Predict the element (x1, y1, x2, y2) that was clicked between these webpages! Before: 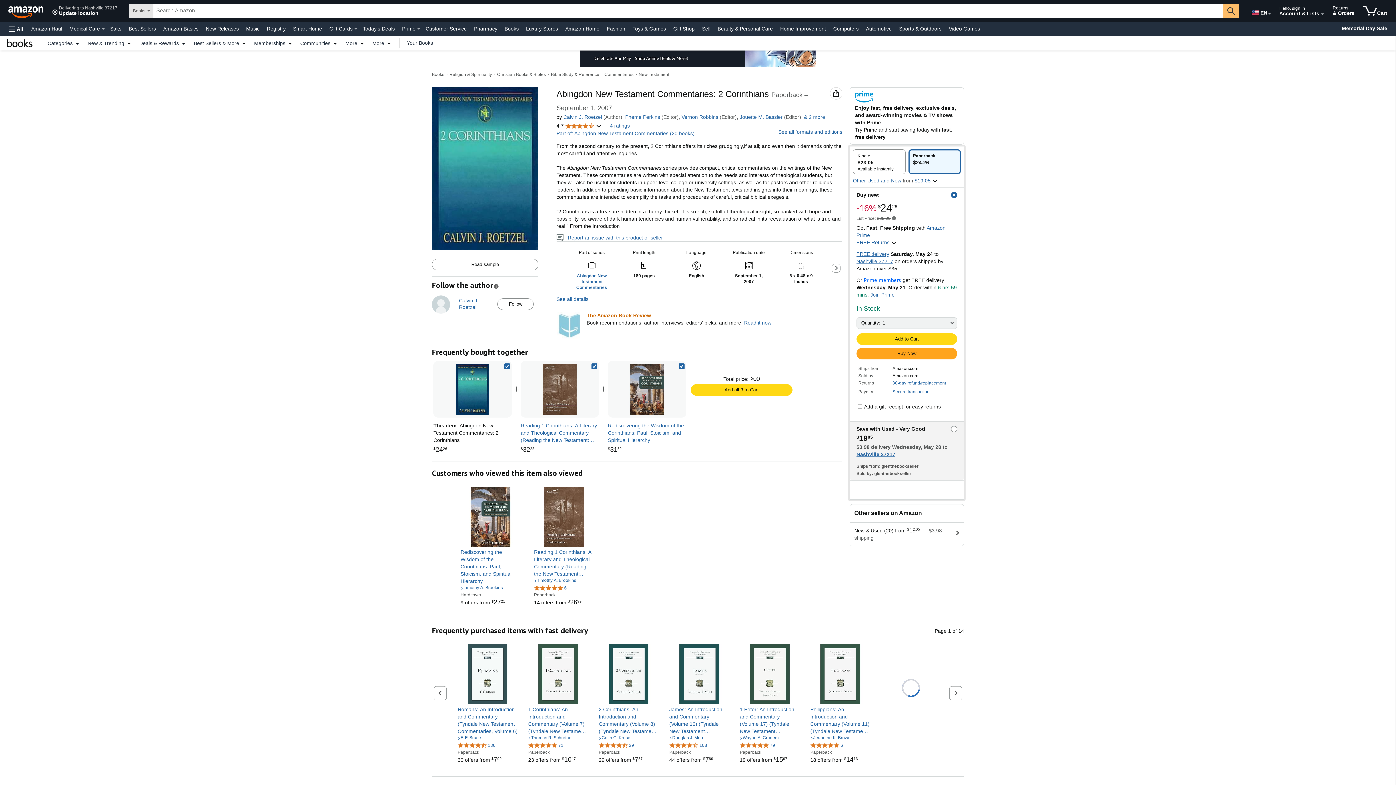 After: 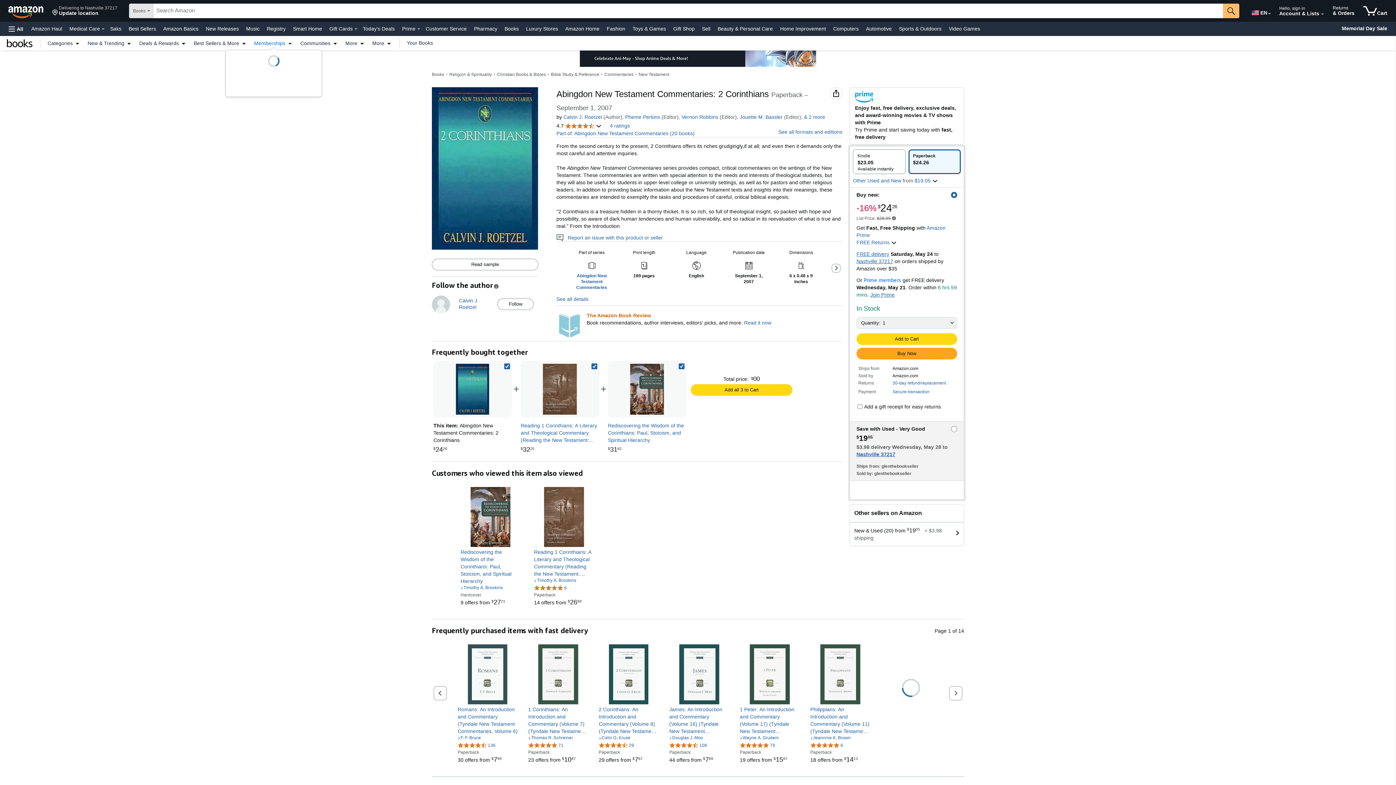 Action: bbox: (250, 40, 296, 45) label: Memberships